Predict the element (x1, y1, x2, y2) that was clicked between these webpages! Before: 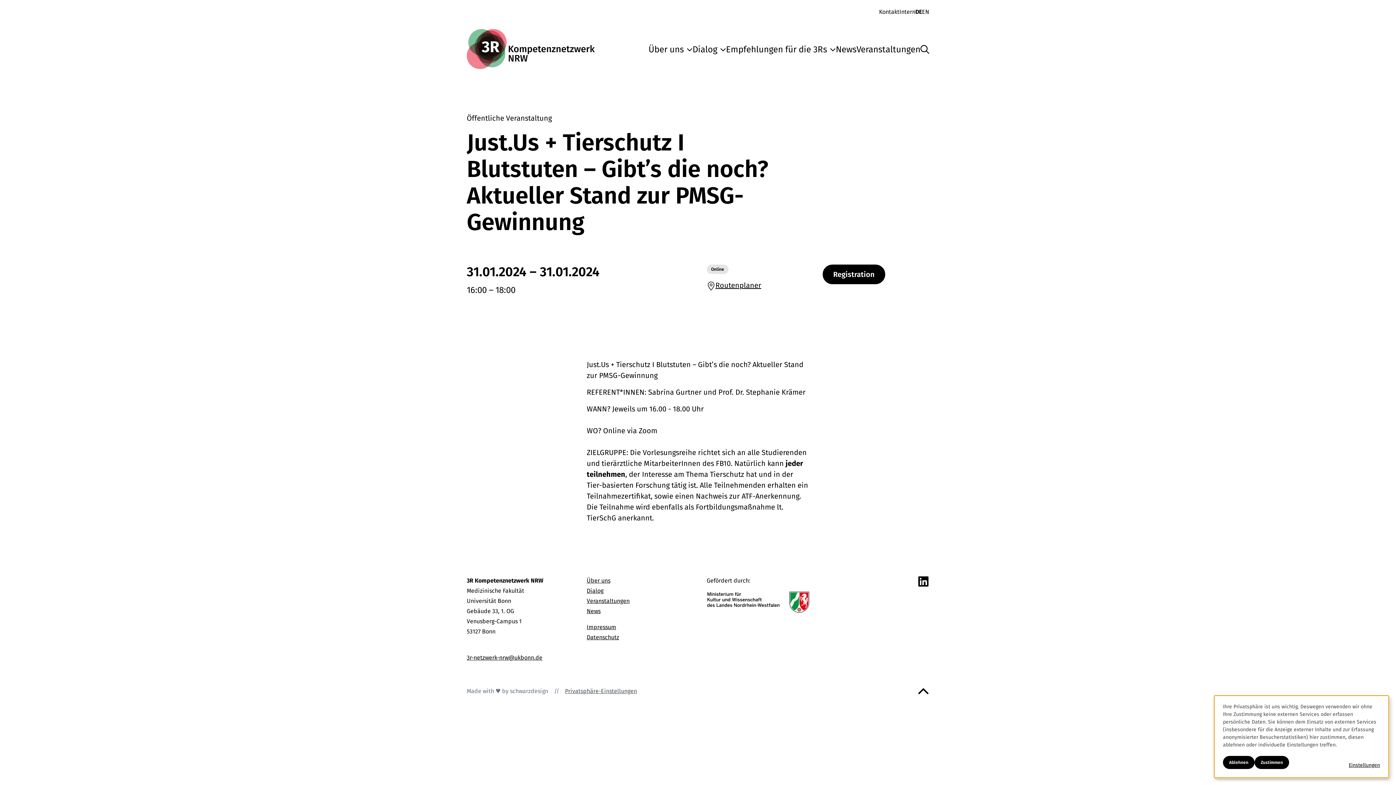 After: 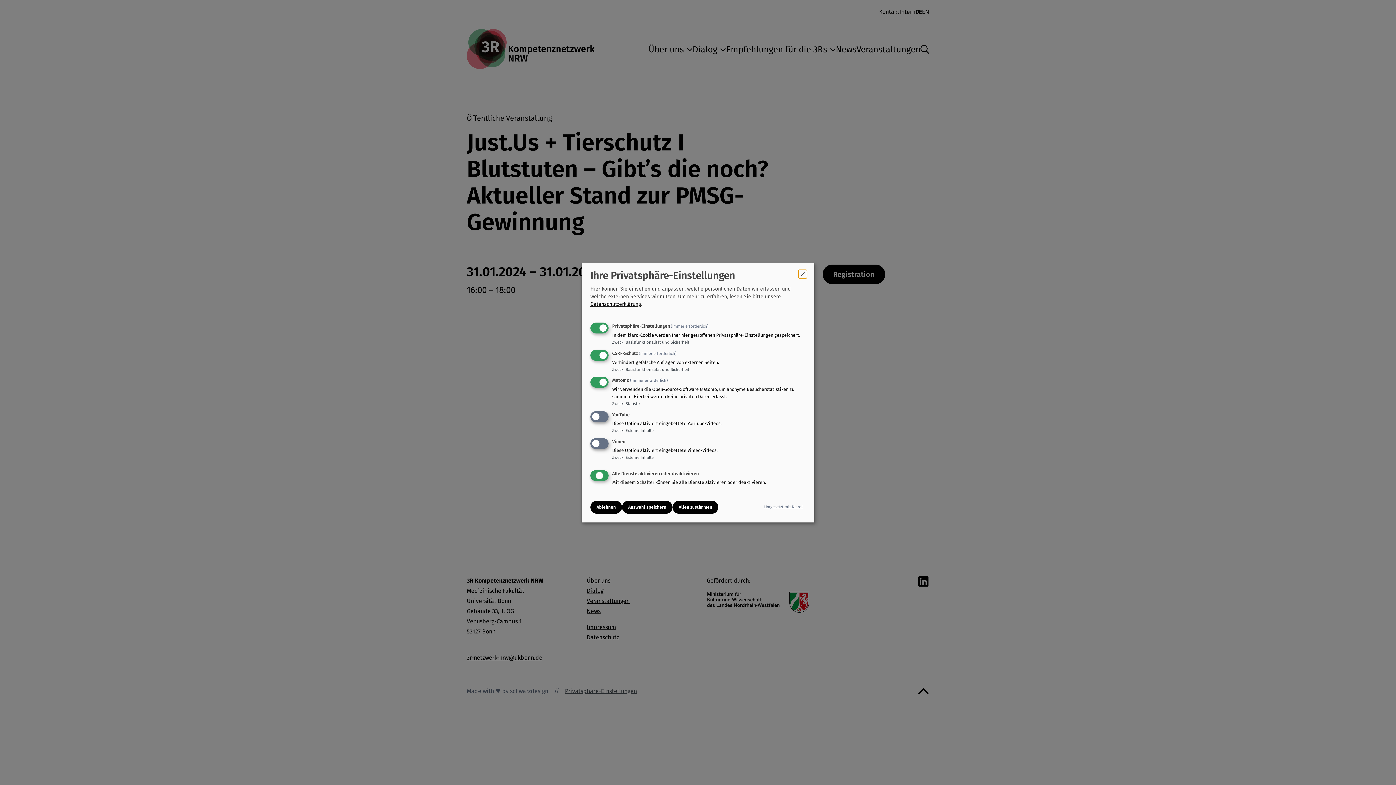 Action: bbox: (1289, 761, 1380, 769) label: Einstellungen